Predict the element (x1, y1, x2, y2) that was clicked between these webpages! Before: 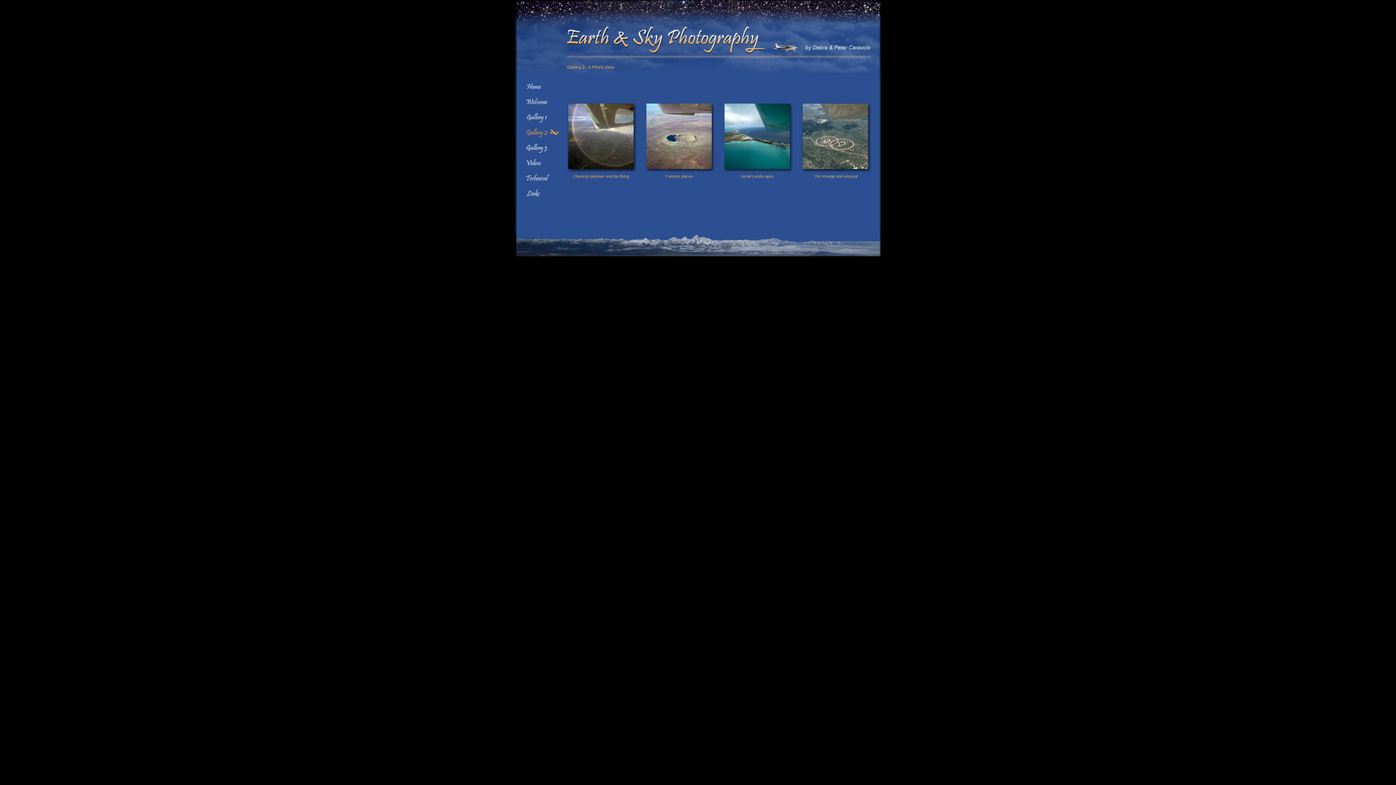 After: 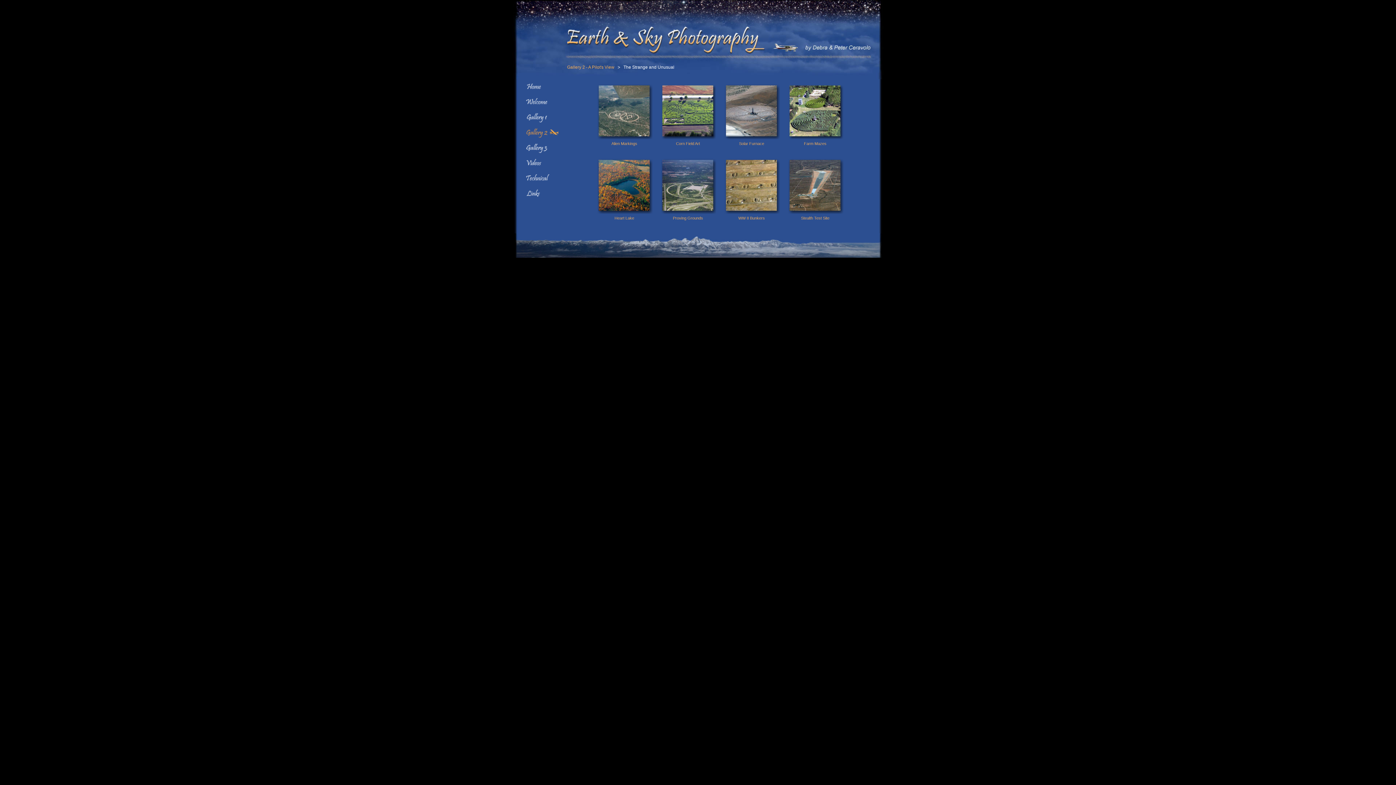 Action: bbox: (800, 101, 871, 172) label: 



The strange and unusual